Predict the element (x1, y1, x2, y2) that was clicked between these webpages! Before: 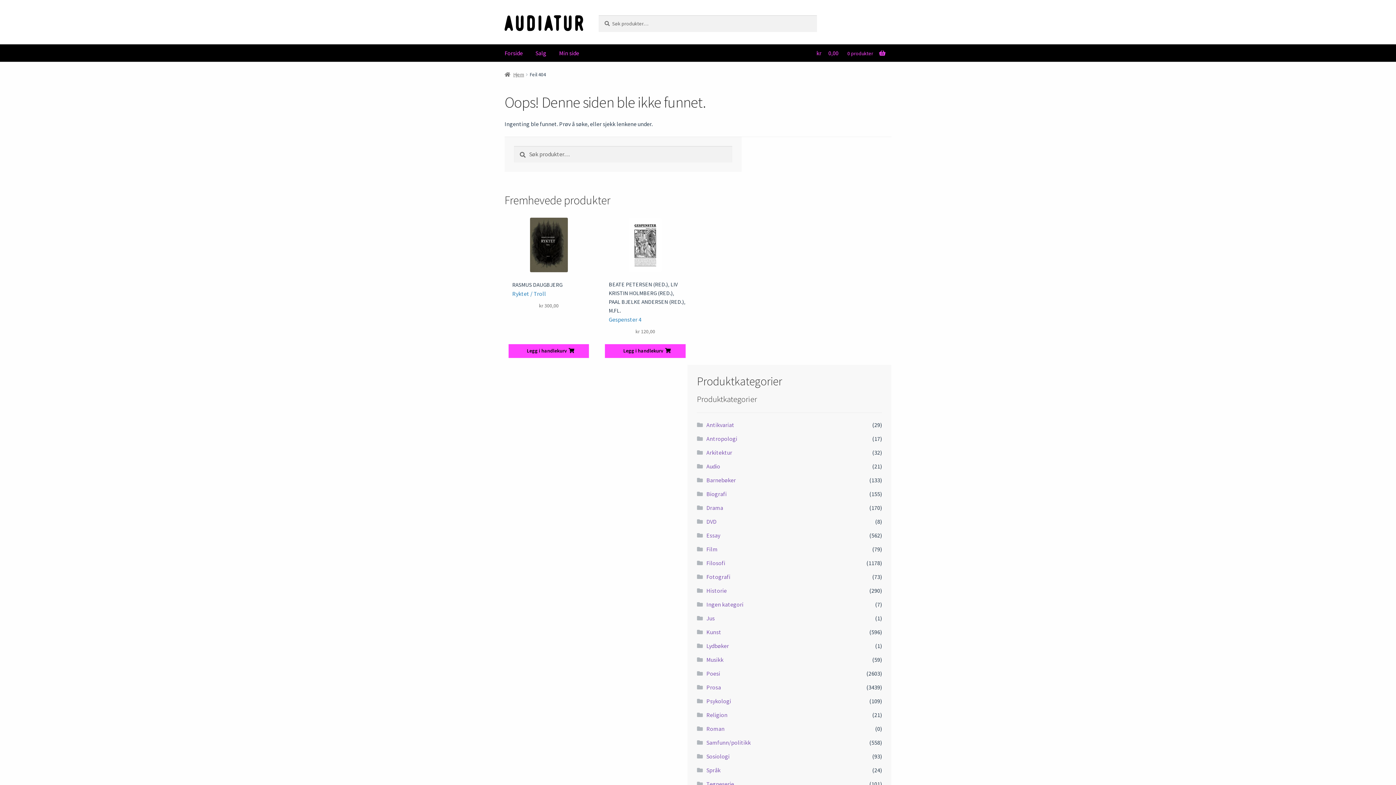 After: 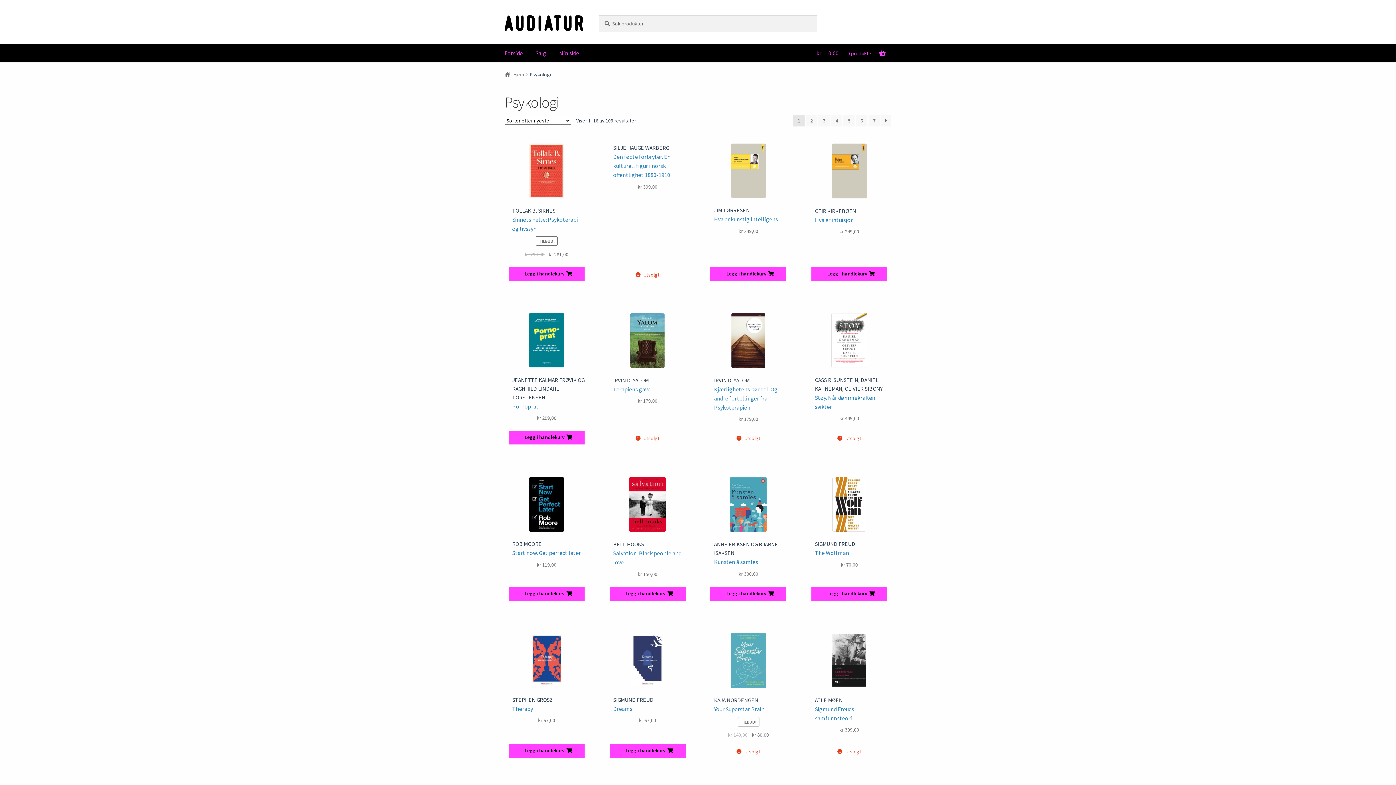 Action: label: Psykologi bbox: (706, 697, 731, 705)